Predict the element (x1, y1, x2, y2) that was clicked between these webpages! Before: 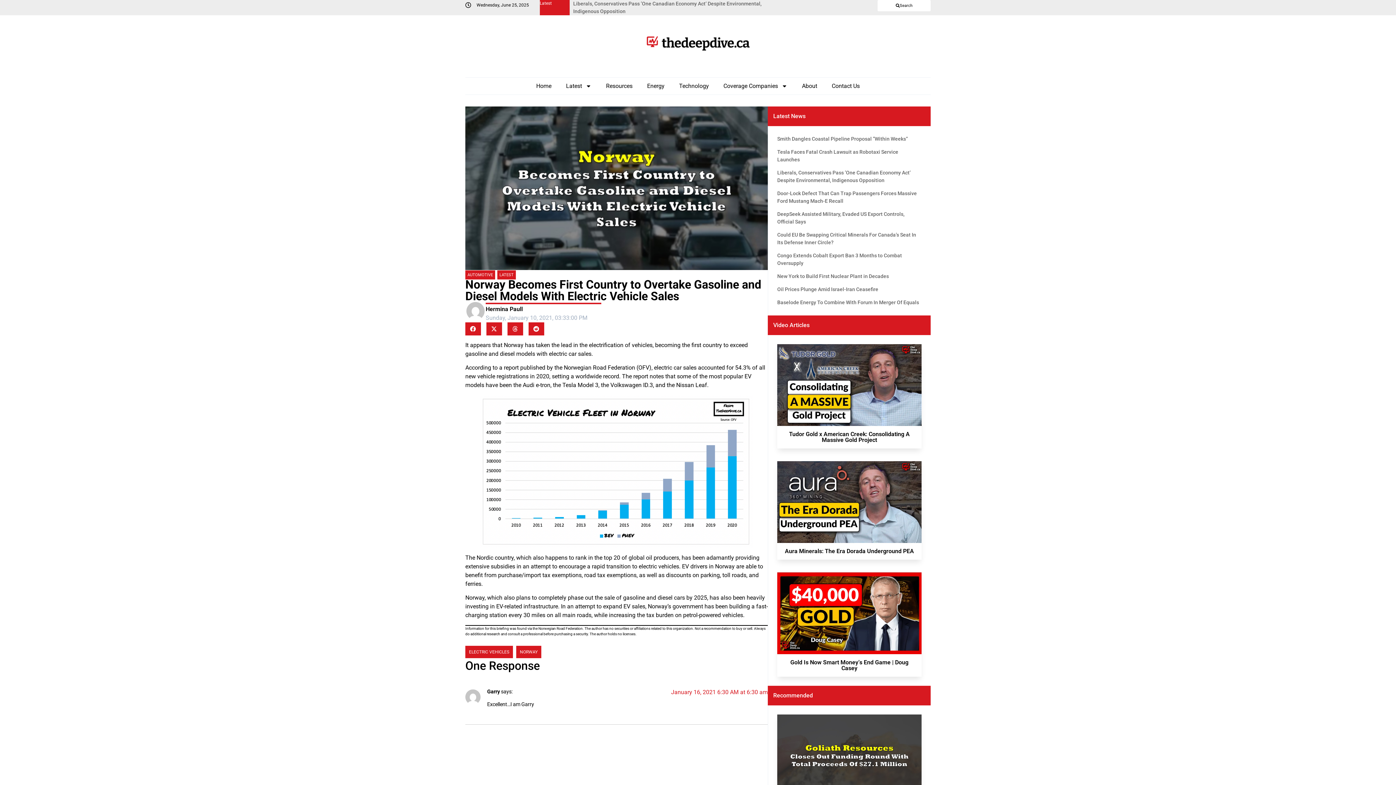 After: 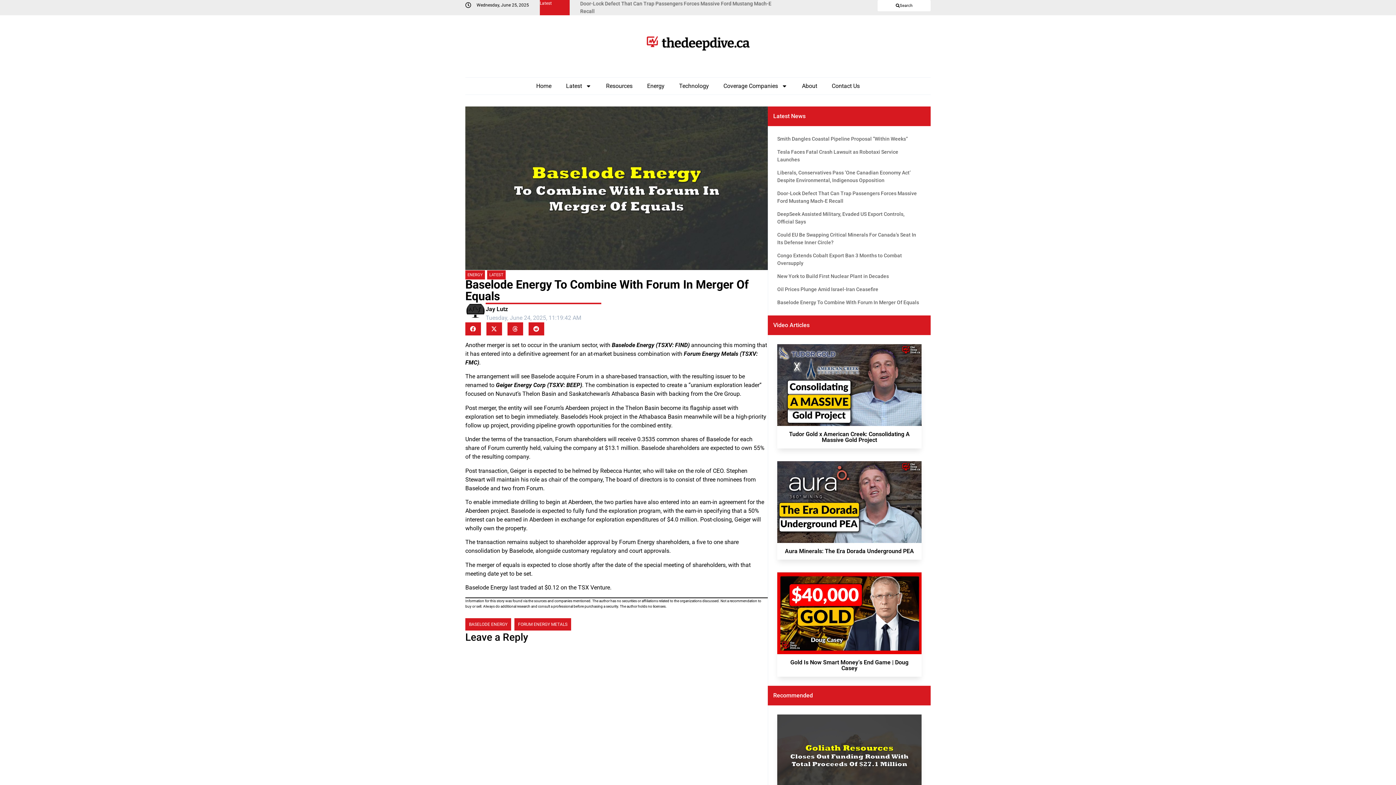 Action: bbox: (777, 298, 921, 306) label: Baselode Energy To Combine With Forum In Merger Of Equals